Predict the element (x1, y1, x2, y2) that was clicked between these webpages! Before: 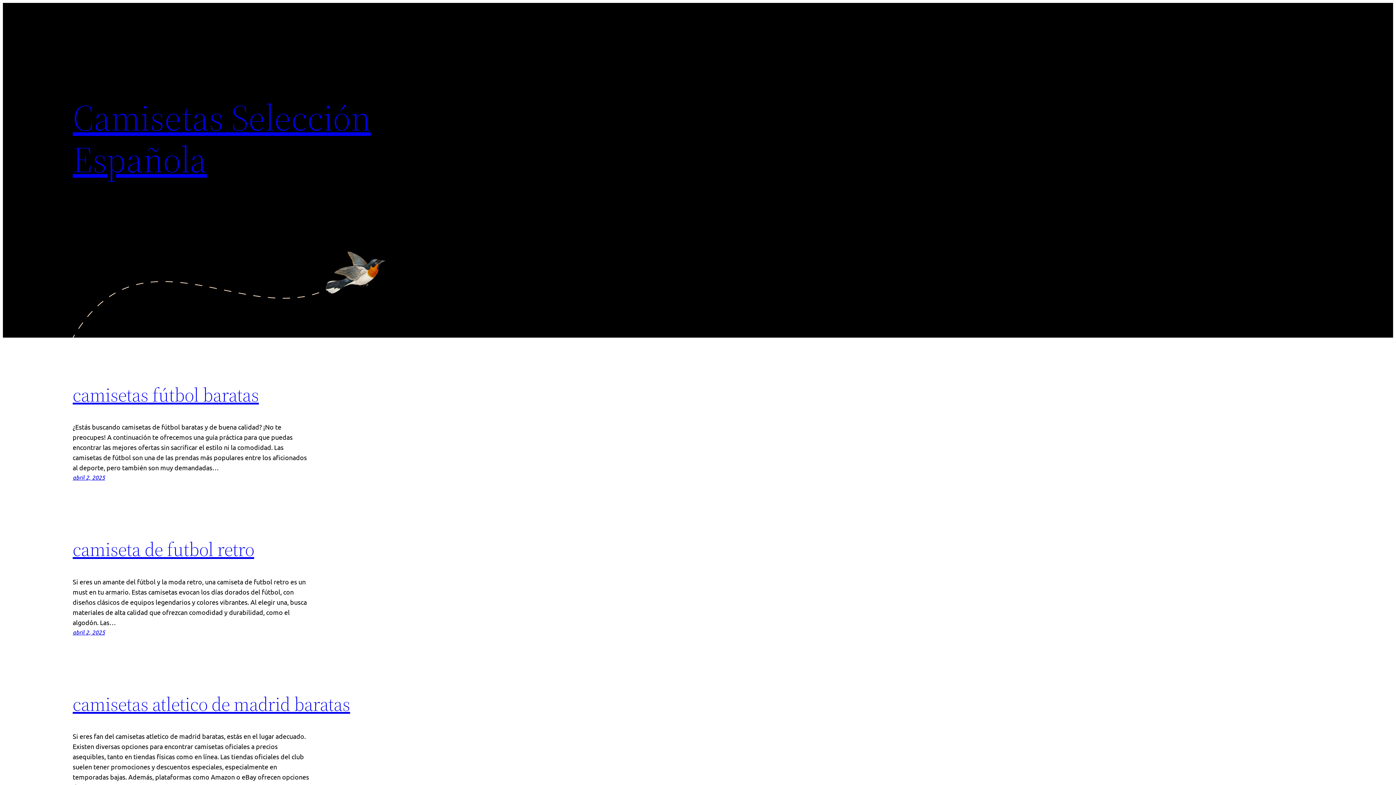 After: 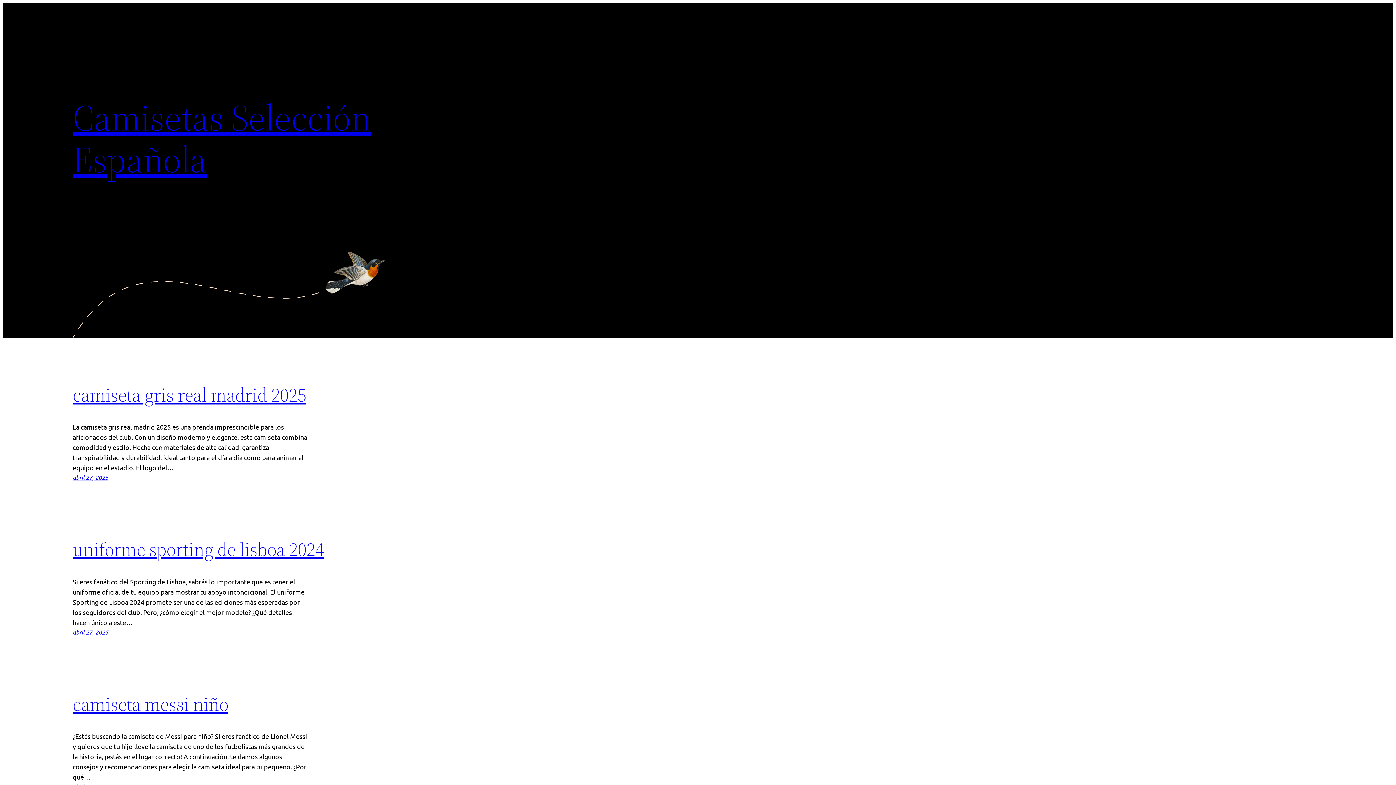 Action: bbox: (72, 92, 370, 184) label: Camisetas Selección Española